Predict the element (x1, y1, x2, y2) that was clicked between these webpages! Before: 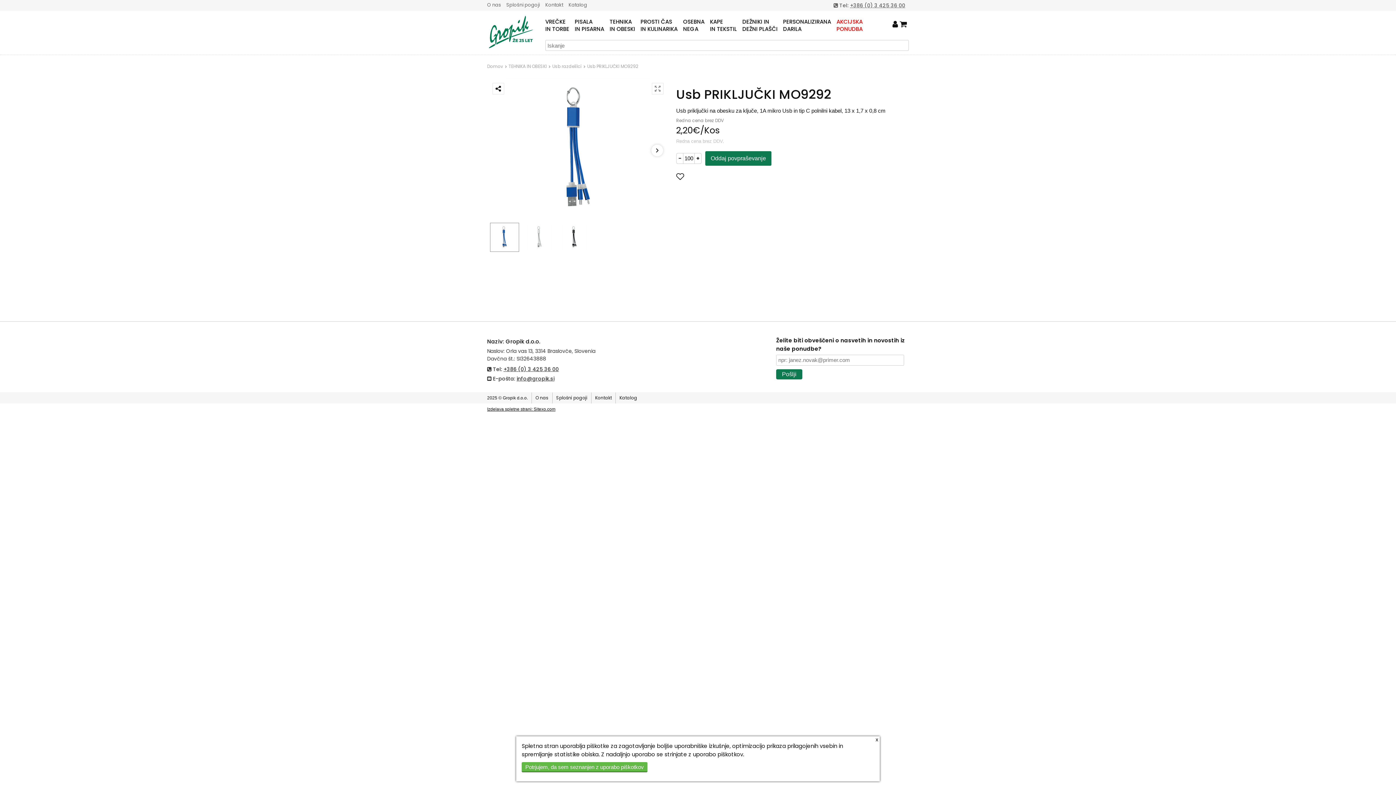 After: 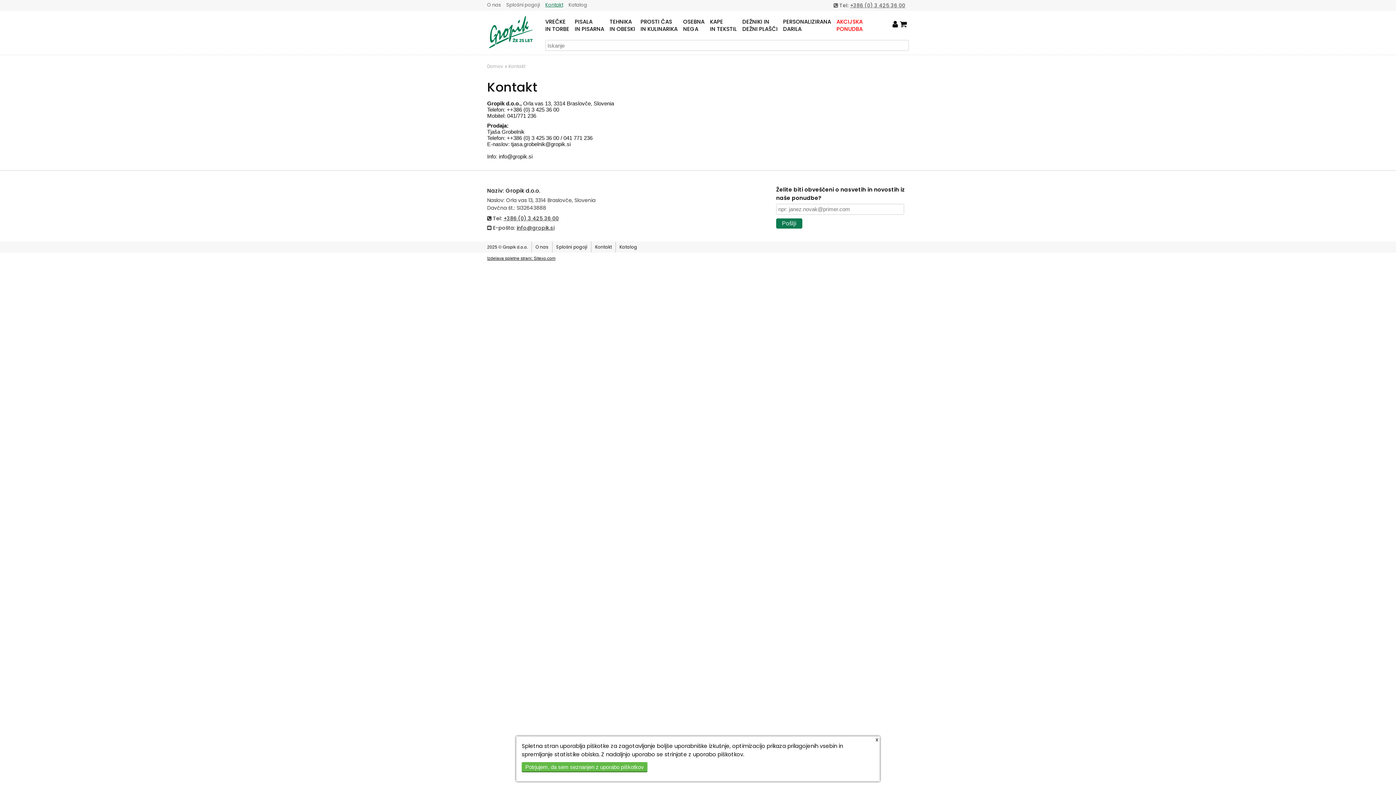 Action: label: Kontakt bbox: (545, 0, 563, 10)